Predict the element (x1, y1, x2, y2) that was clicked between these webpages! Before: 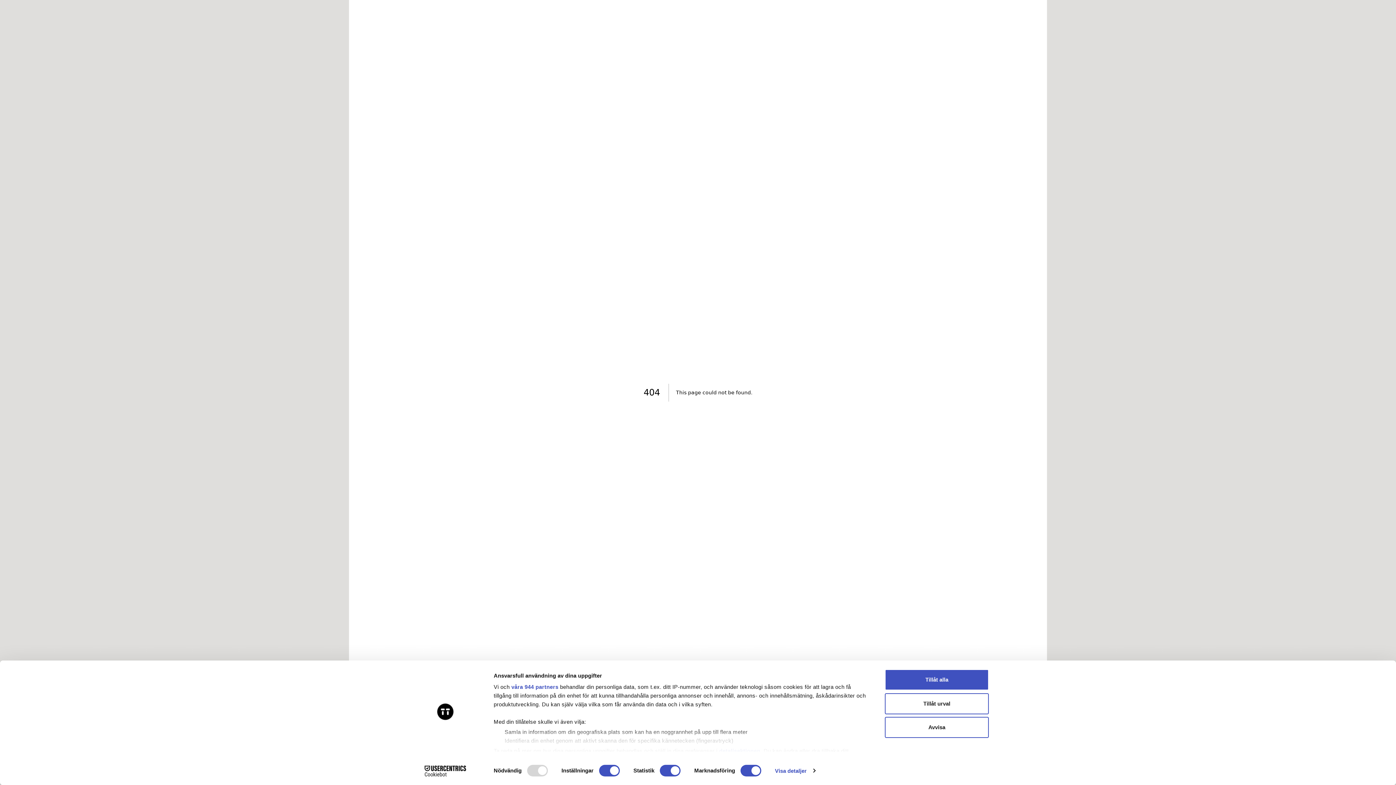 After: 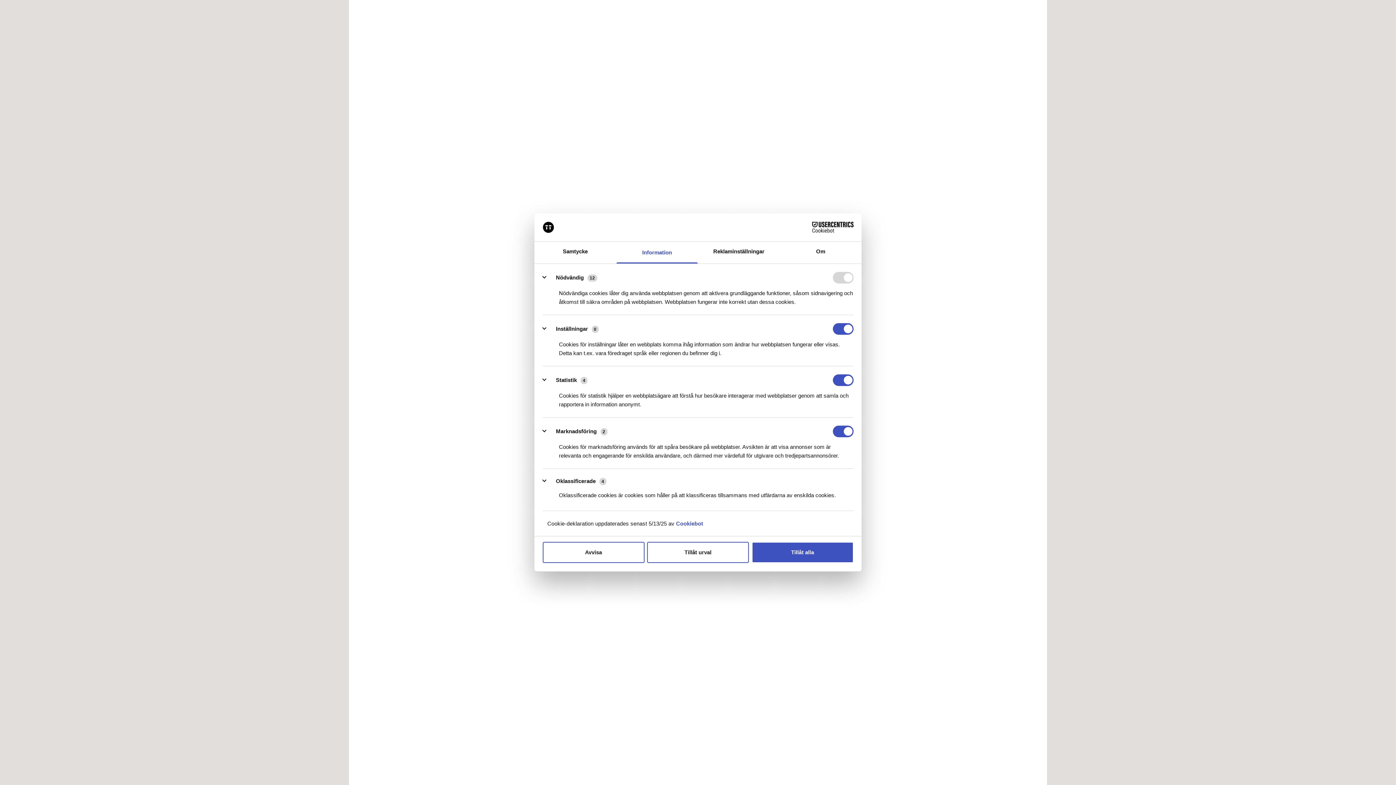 Action: label: Visa detaljer bbox: (775, 765, 815, 776)